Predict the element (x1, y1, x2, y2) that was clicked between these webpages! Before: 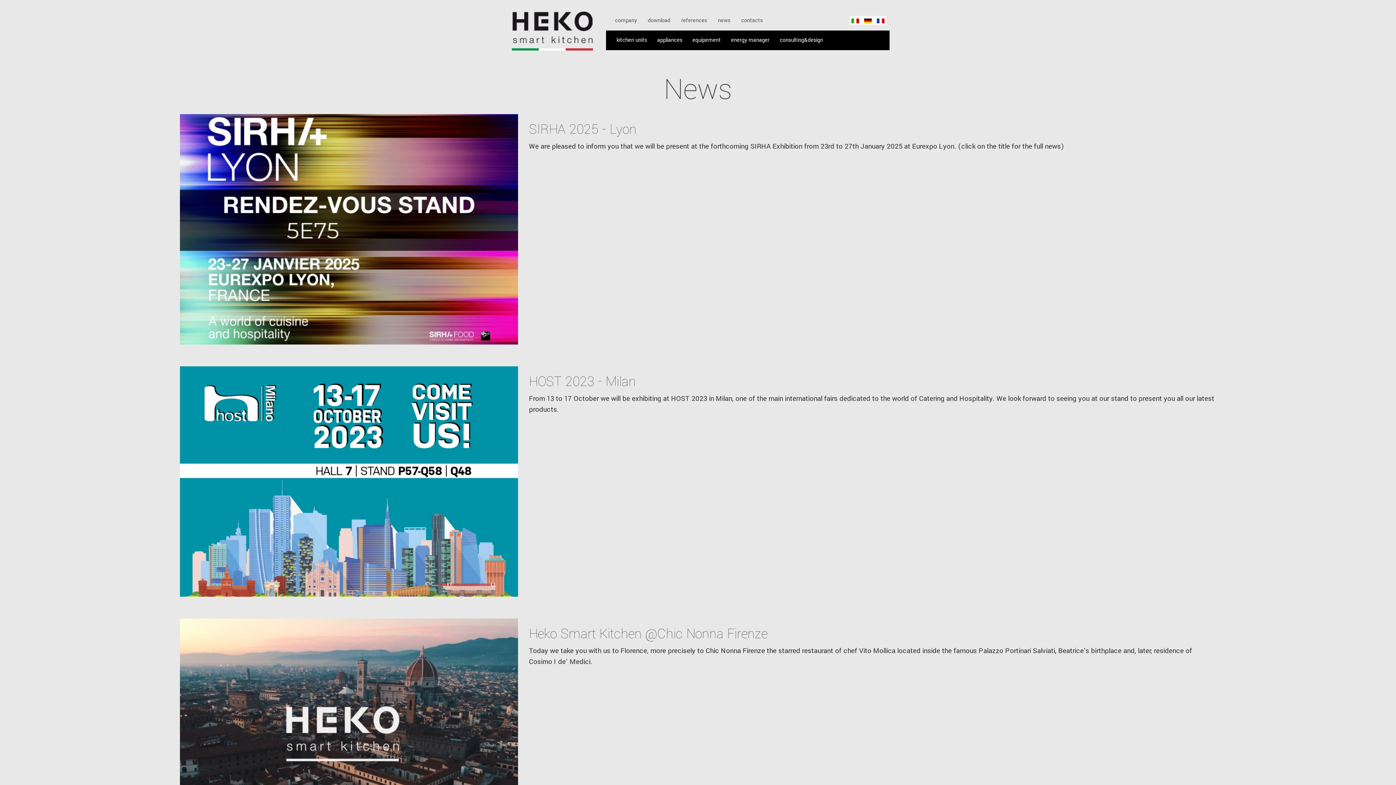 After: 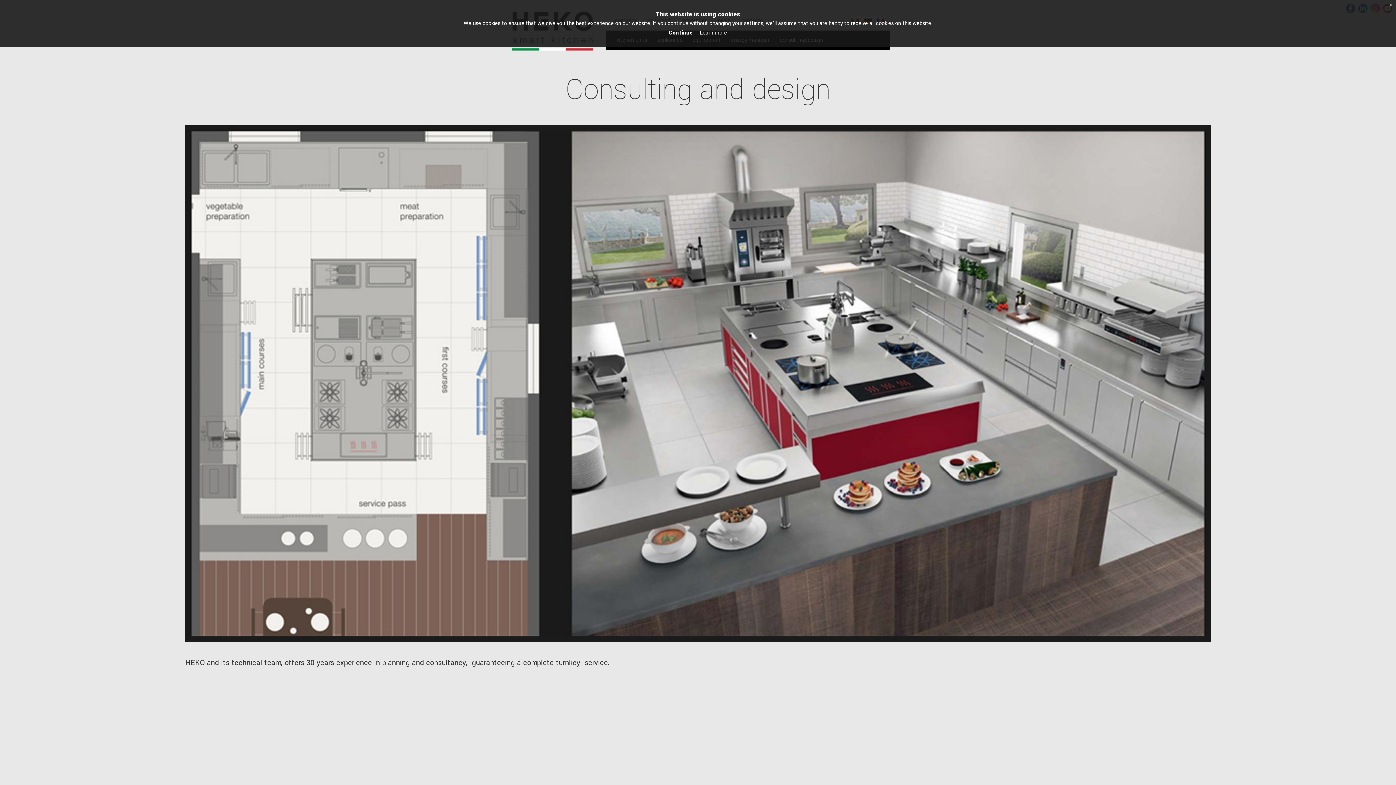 Action: bbox: (780, 36, 823, 44) label: consulting&design